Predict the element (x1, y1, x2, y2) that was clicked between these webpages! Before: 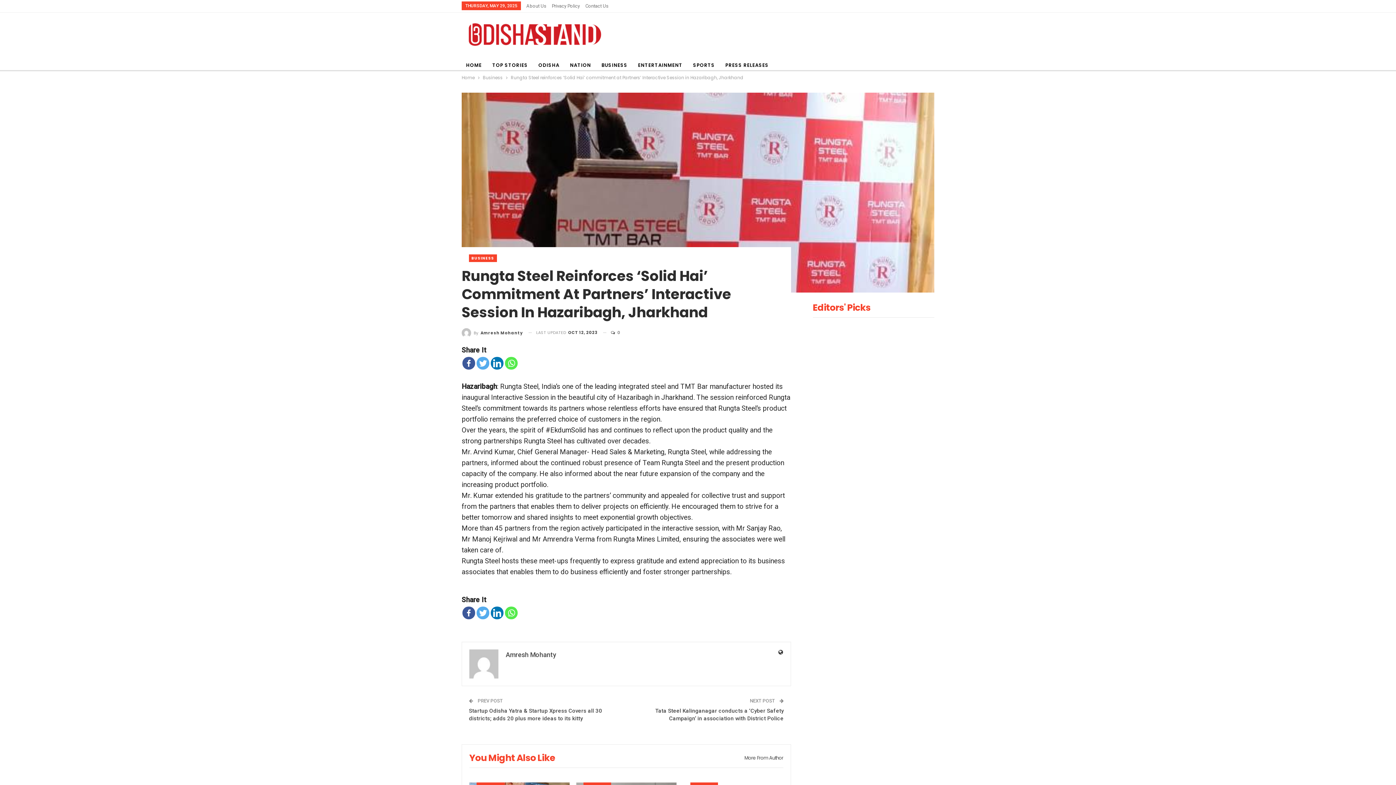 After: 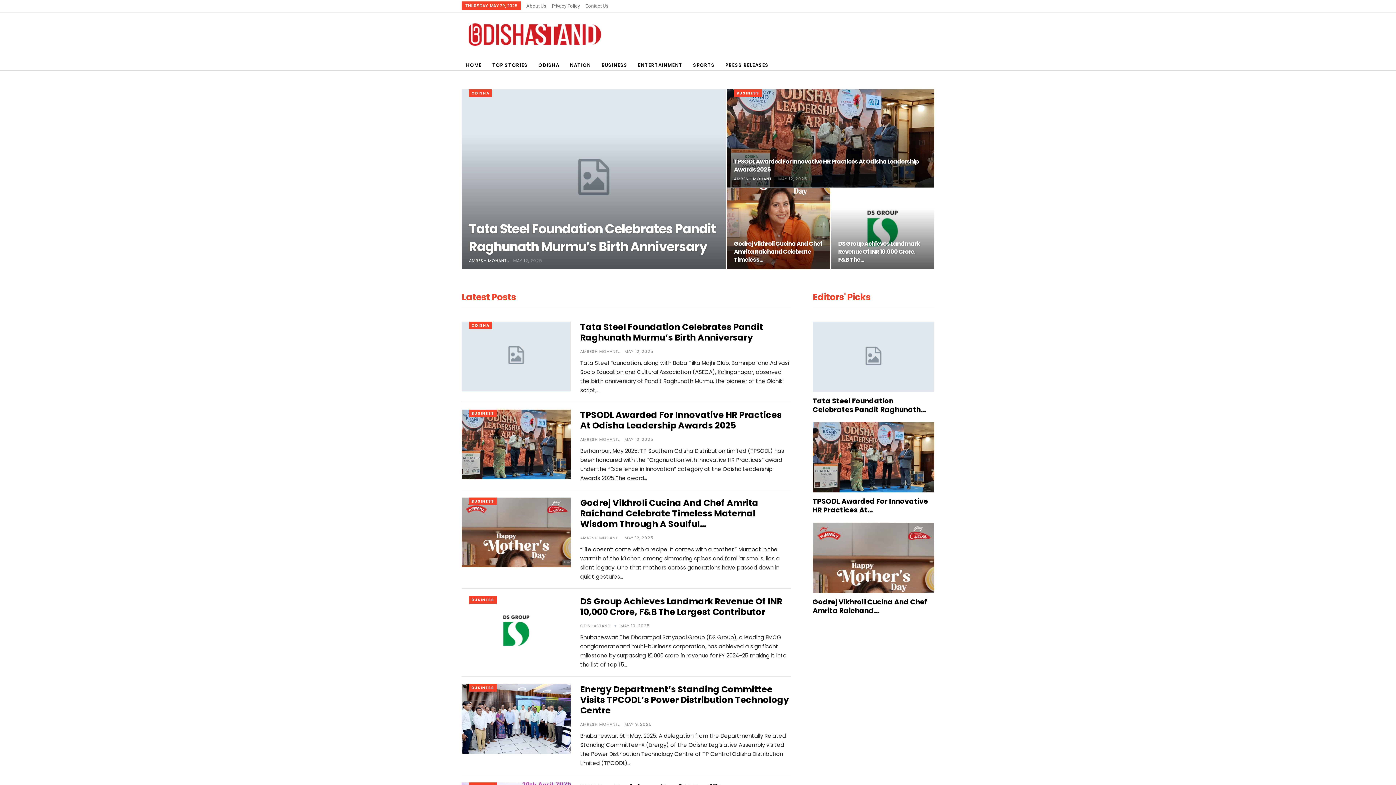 Action: bbox: (461, 56, 486, 74) label: HOME